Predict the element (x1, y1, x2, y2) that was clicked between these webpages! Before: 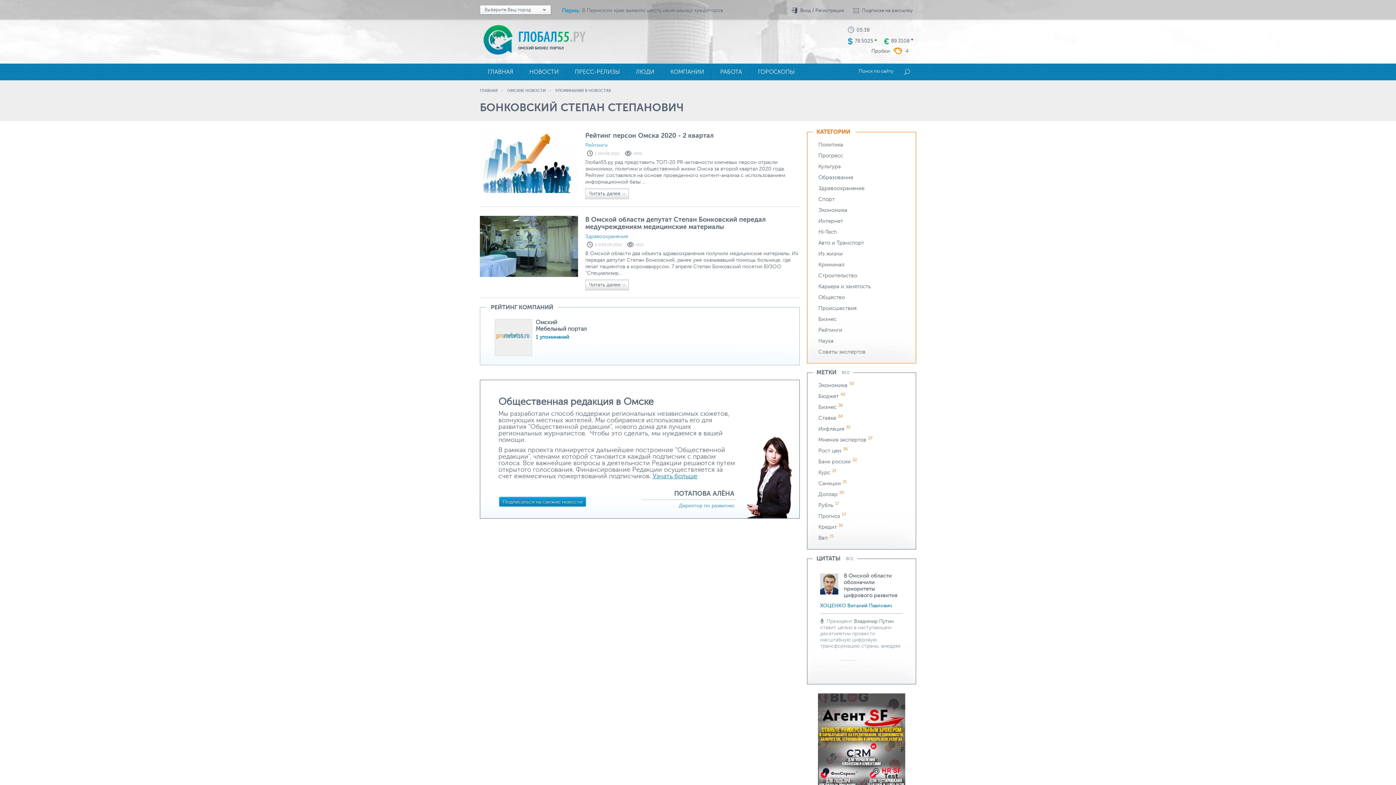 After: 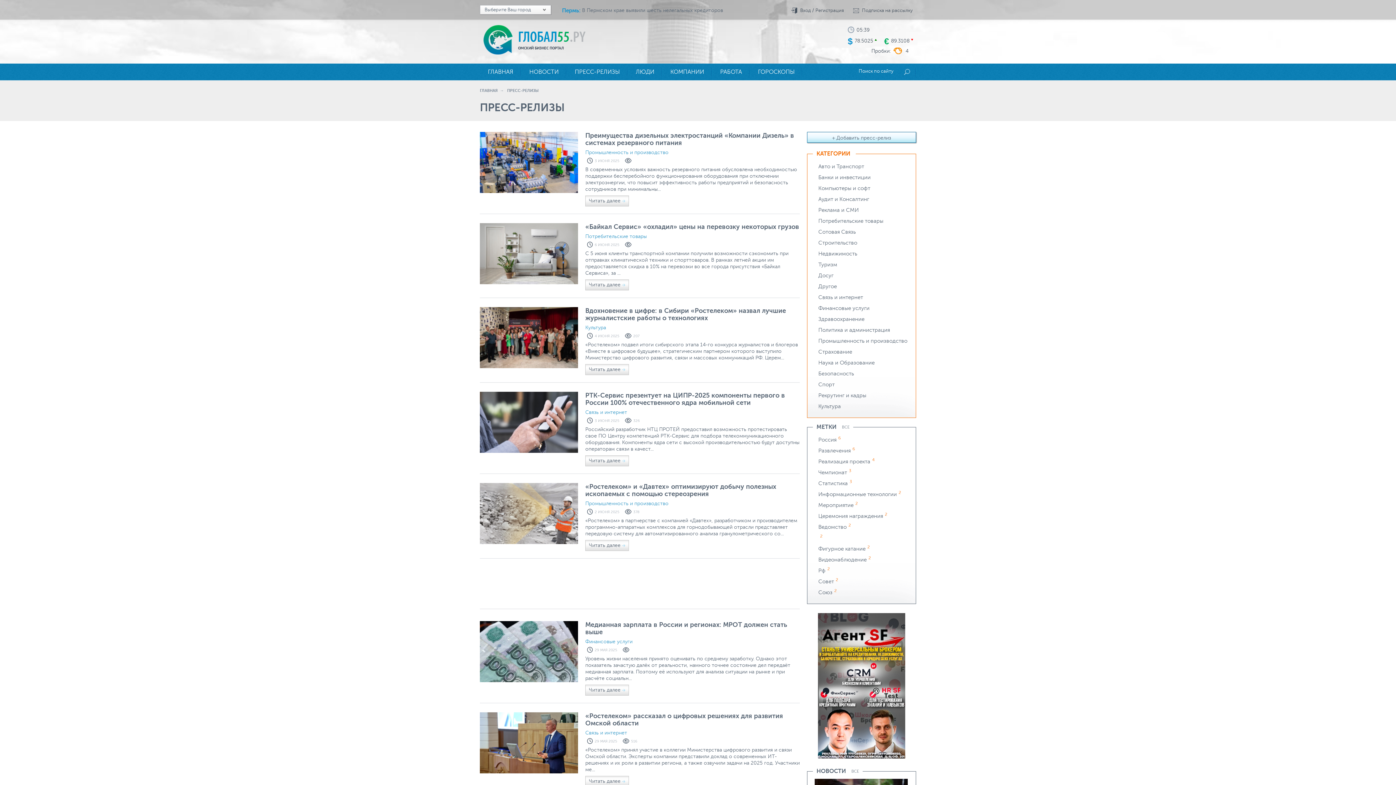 Action: label: ПРЕСС-РЕЛИЗЫ bbox: (566, 63, 628, 80)